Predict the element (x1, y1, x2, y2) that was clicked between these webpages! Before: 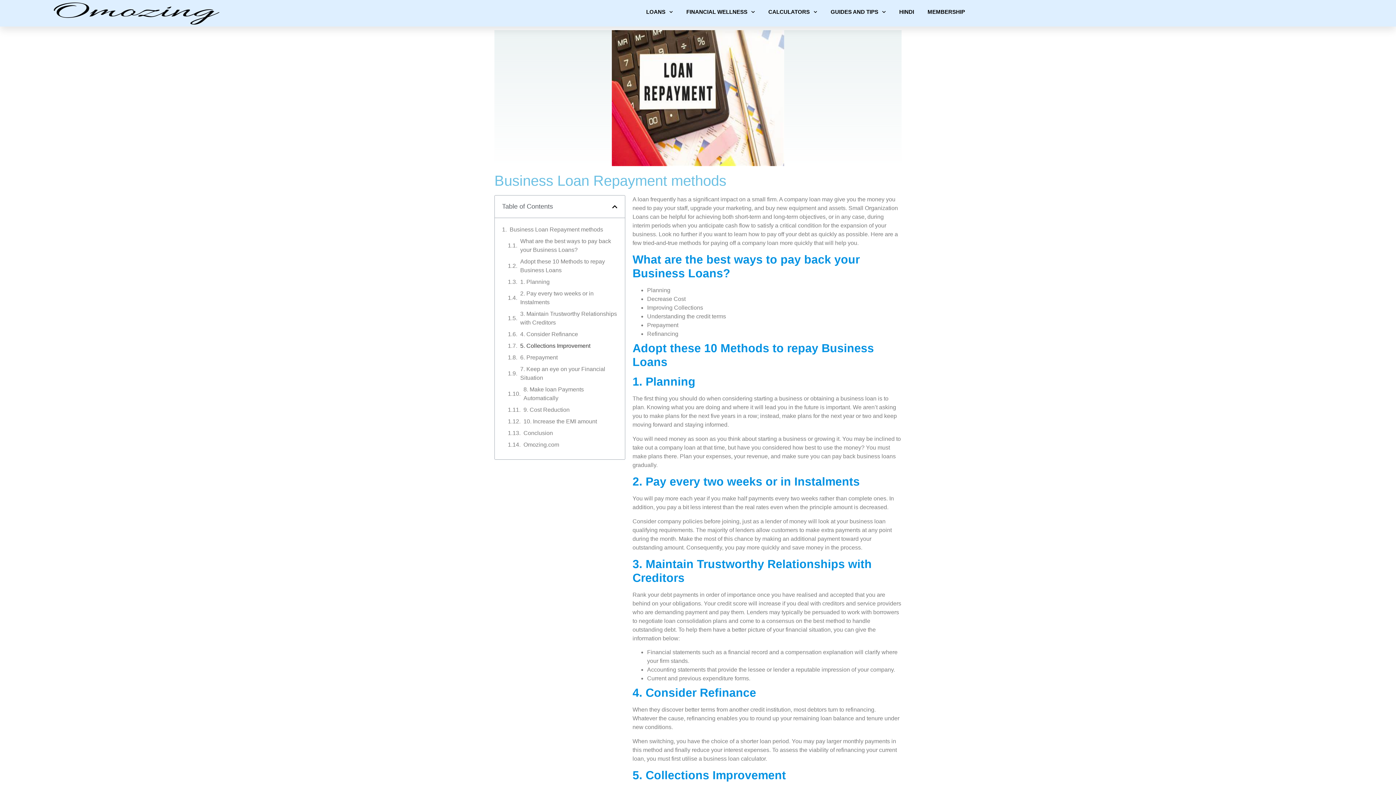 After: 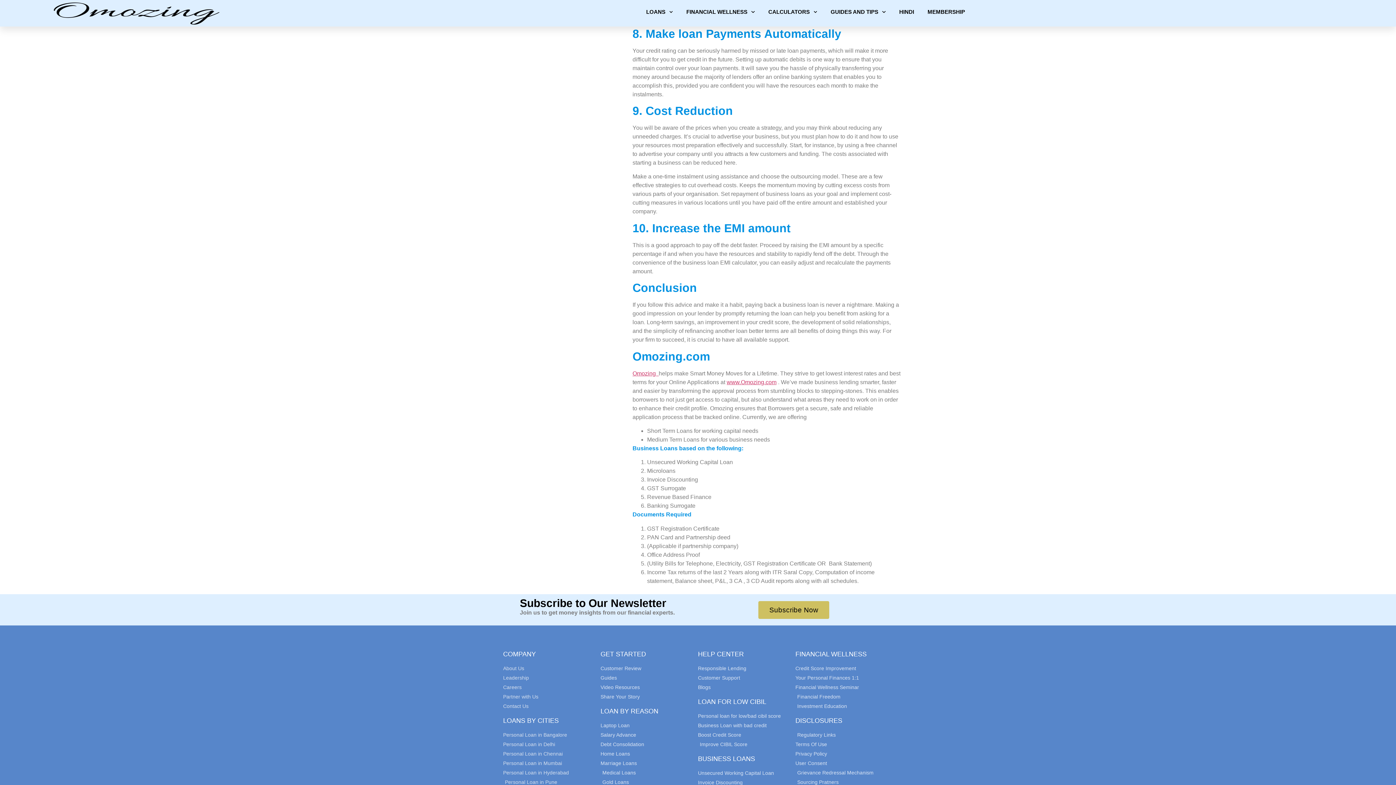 Action: label: 8. Make loan Payments Automatically bbox: (523, 385, 617, 402)